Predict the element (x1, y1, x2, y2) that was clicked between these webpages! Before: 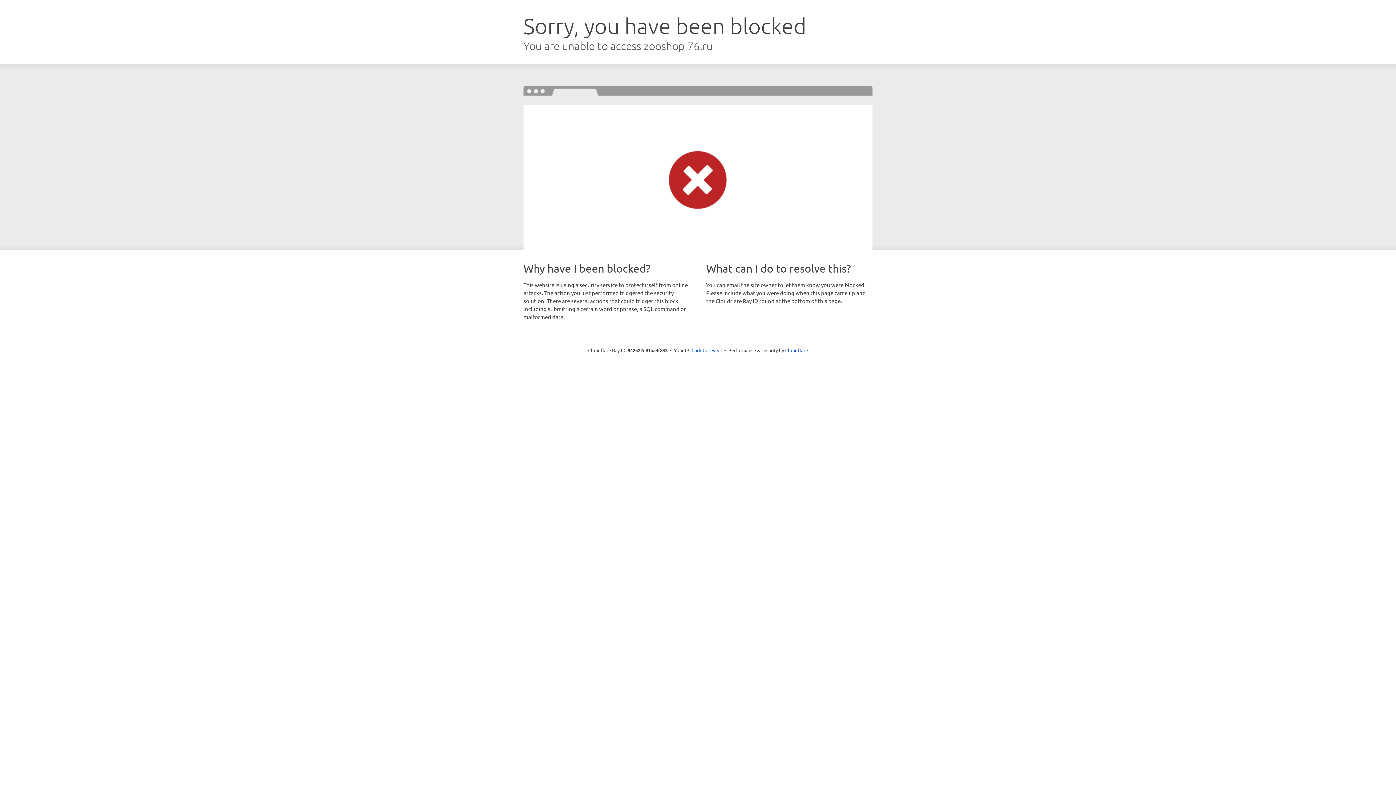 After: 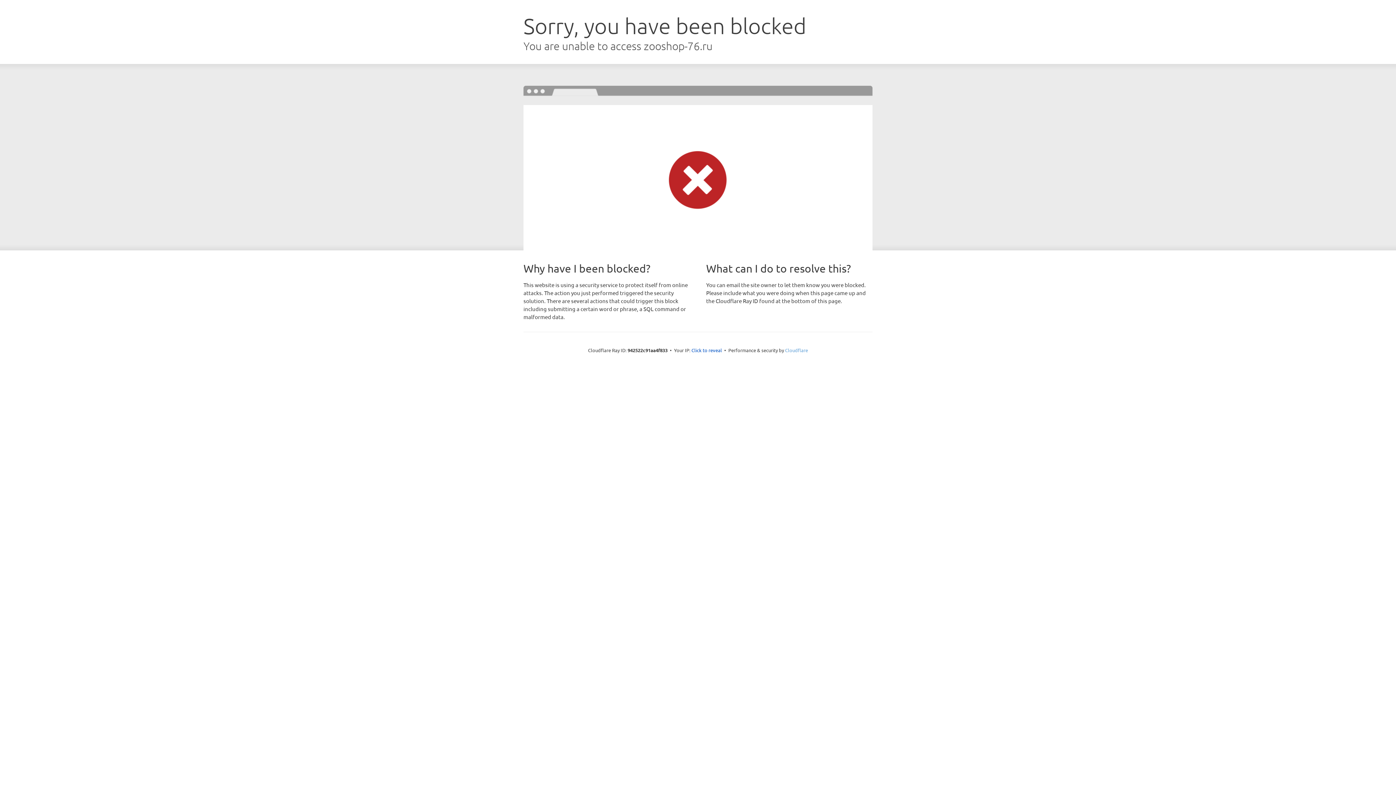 Action: bbox: (785, 347, 808, 353) label: Cloudflare